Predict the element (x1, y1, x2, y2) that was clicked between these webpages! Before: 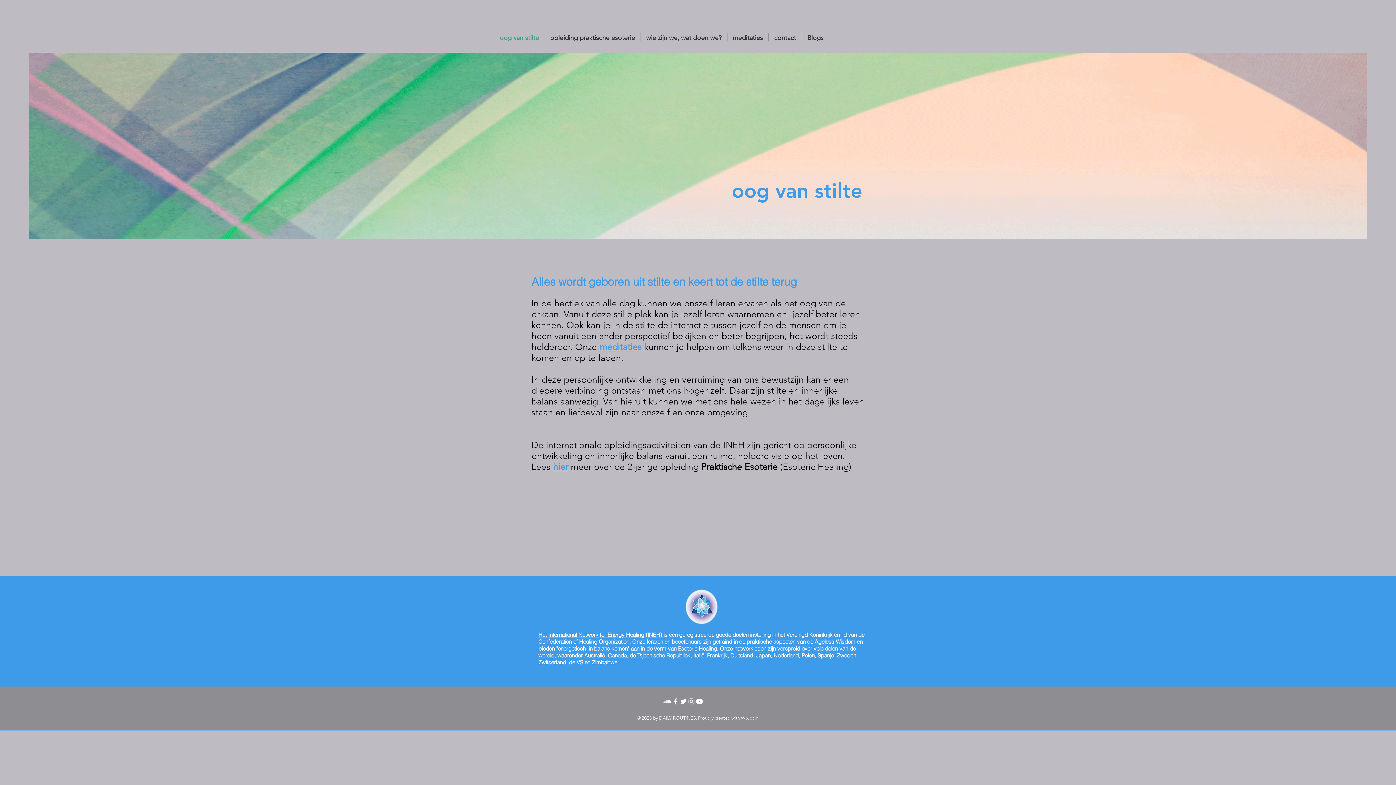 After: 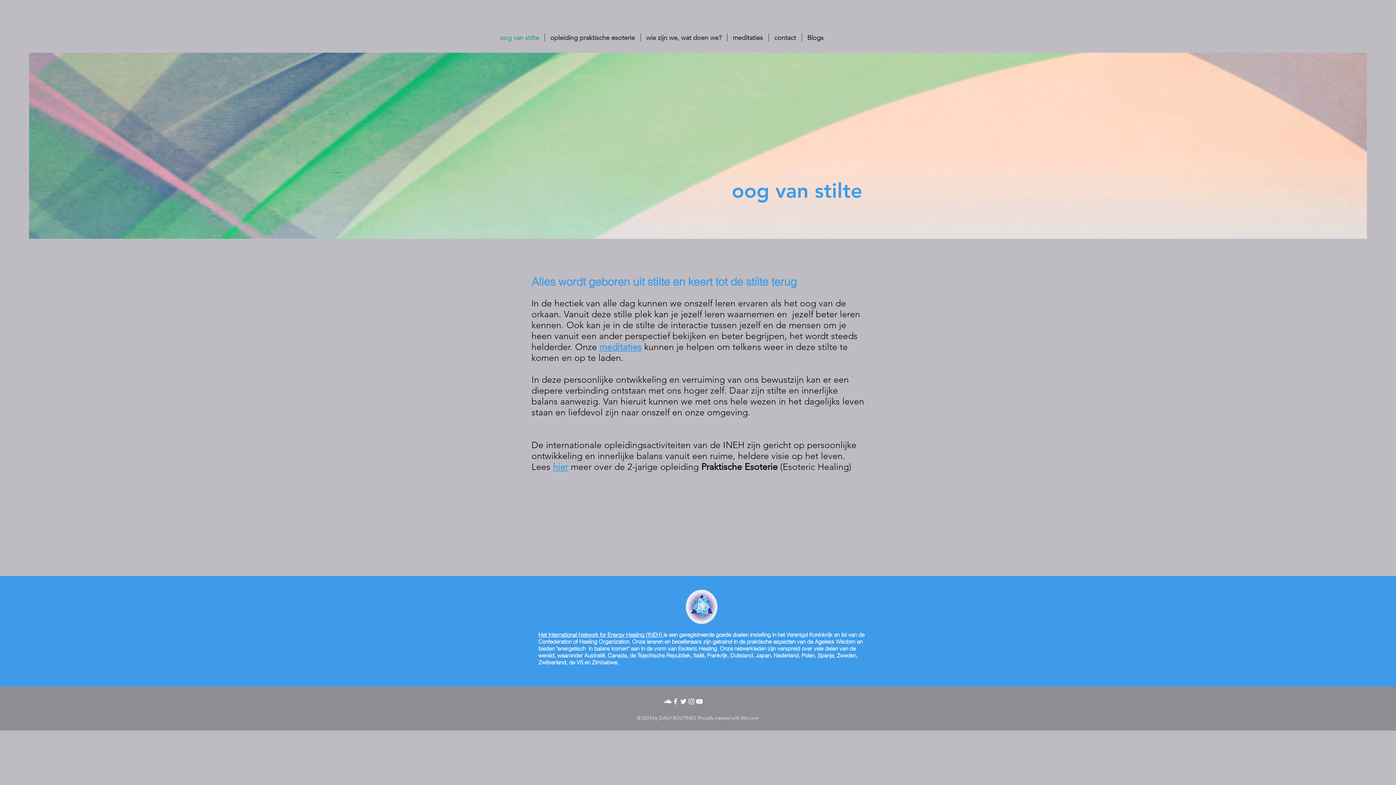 Action: label: Wix.com bbox: (741, 715, 758, 721)